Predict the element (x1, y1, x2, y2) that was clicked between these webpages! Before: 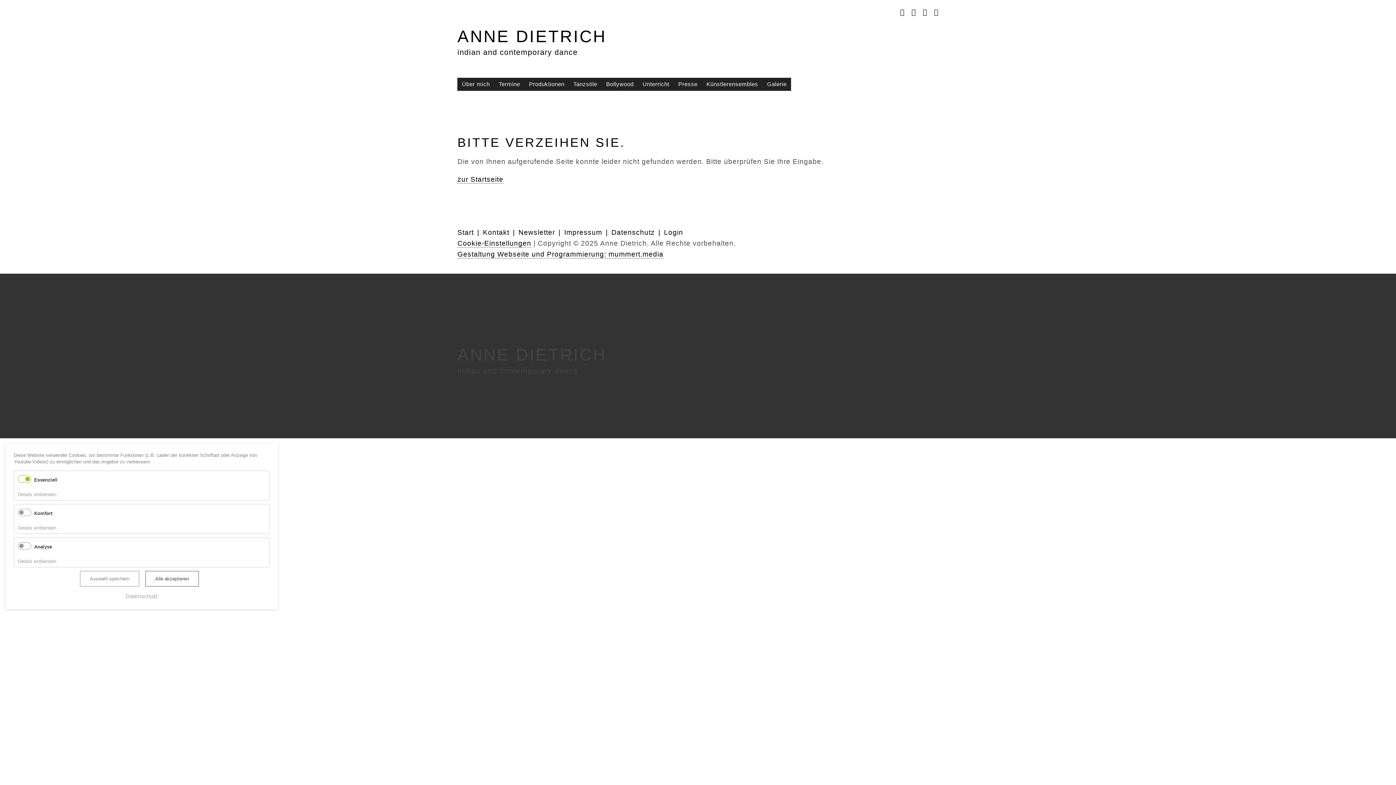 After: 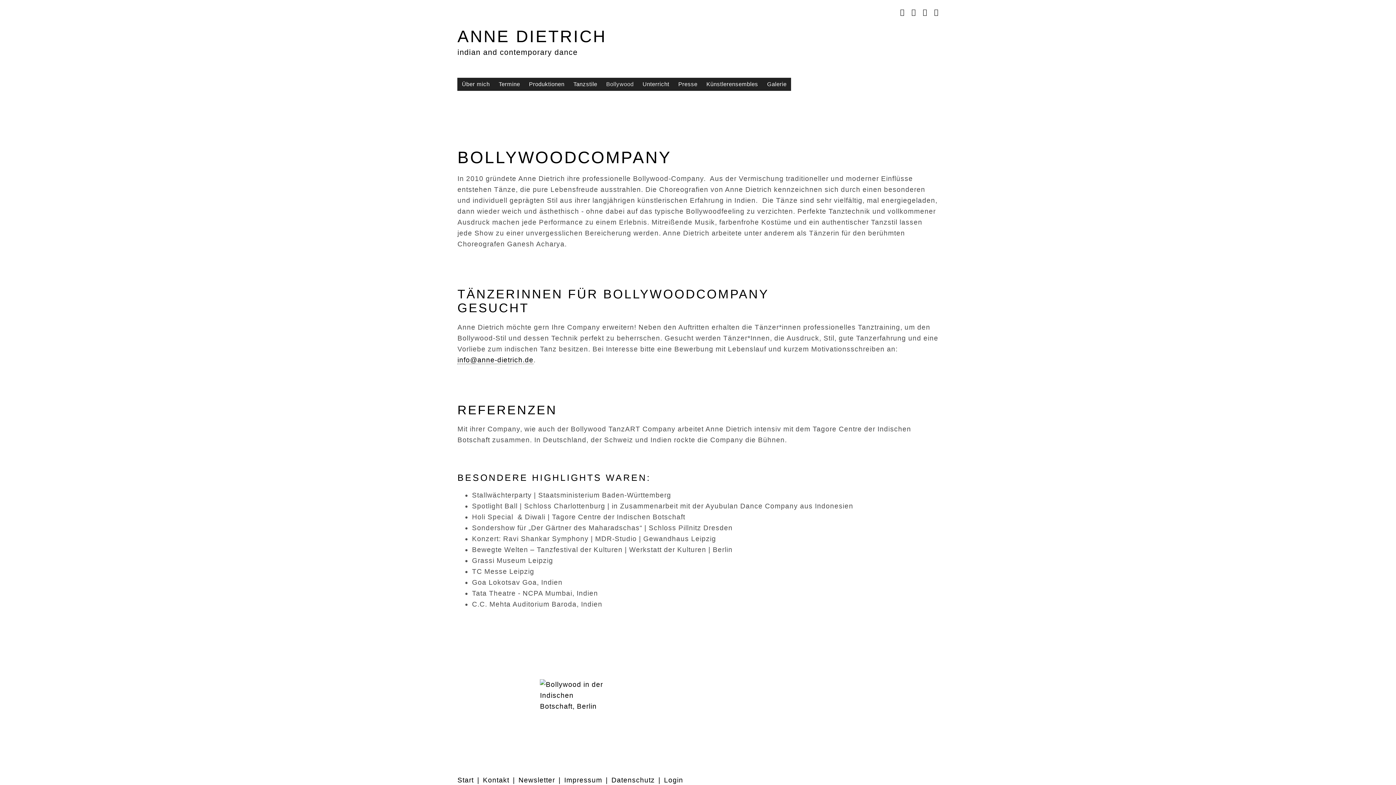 Action: label: Bollywood bbox: (601, 77, 638, 90)